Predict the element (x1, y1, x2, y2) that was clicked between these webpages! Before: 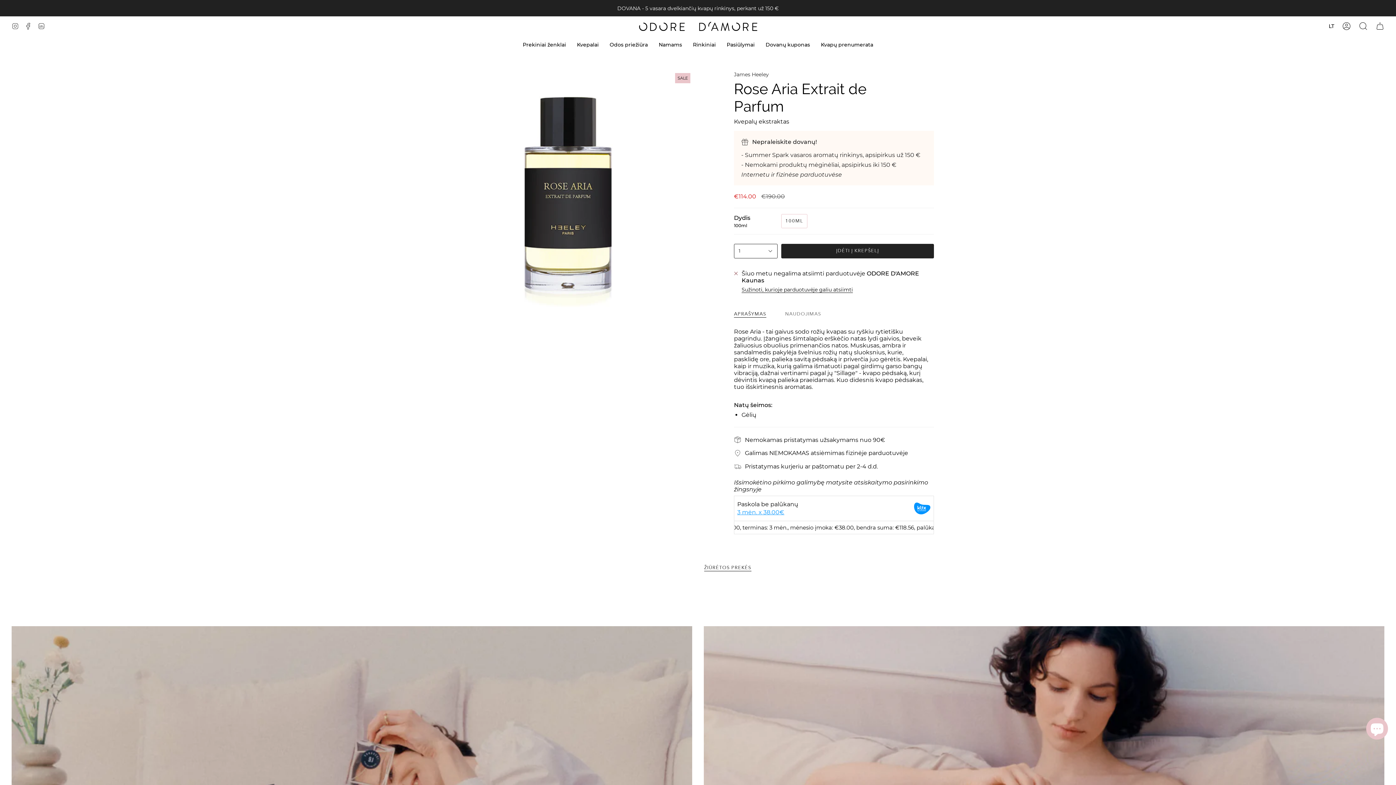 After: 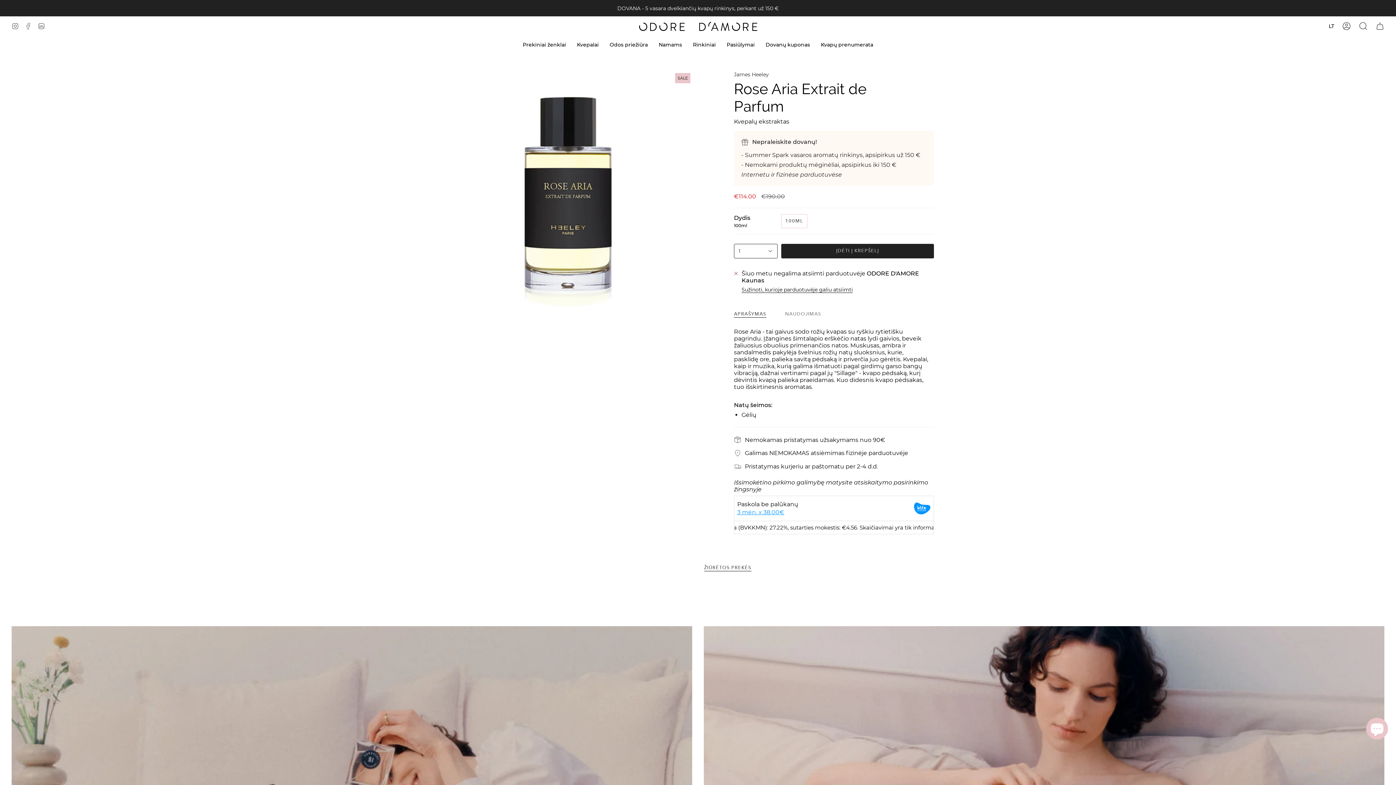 Action: bbox: (21, 16, 34, 36)